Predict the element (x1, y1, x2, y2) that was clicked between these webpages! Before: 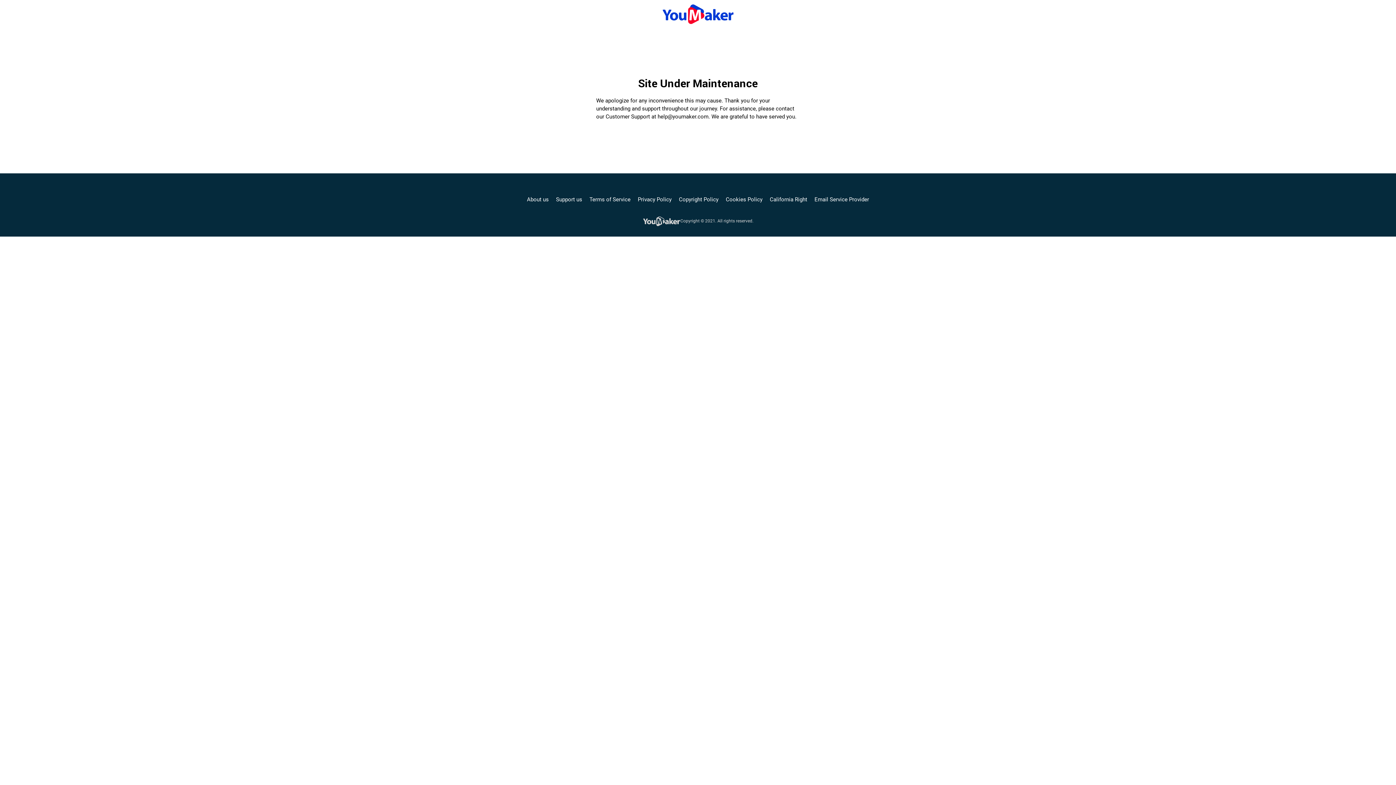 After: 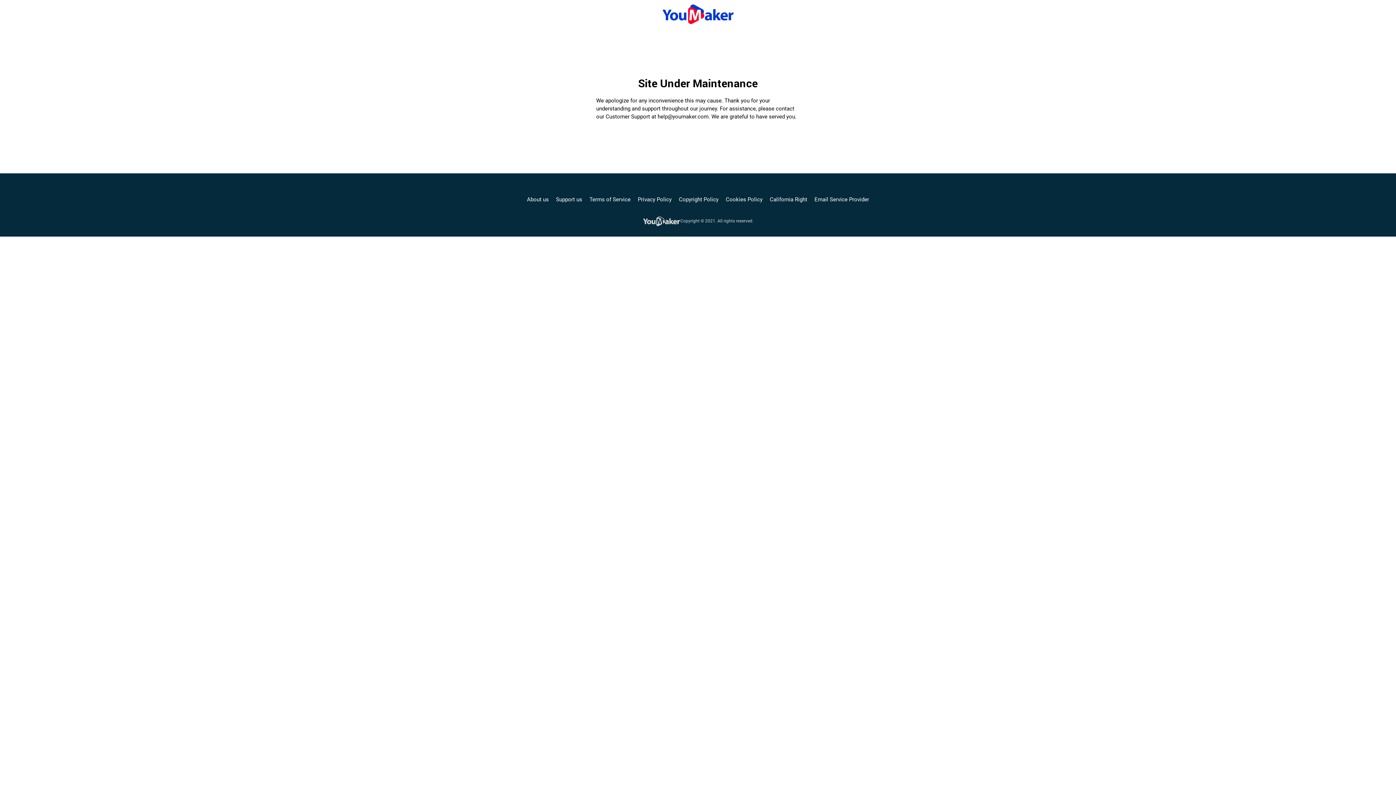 Action: bbox: (726, 195, 762, 203) label: Cookies Policy